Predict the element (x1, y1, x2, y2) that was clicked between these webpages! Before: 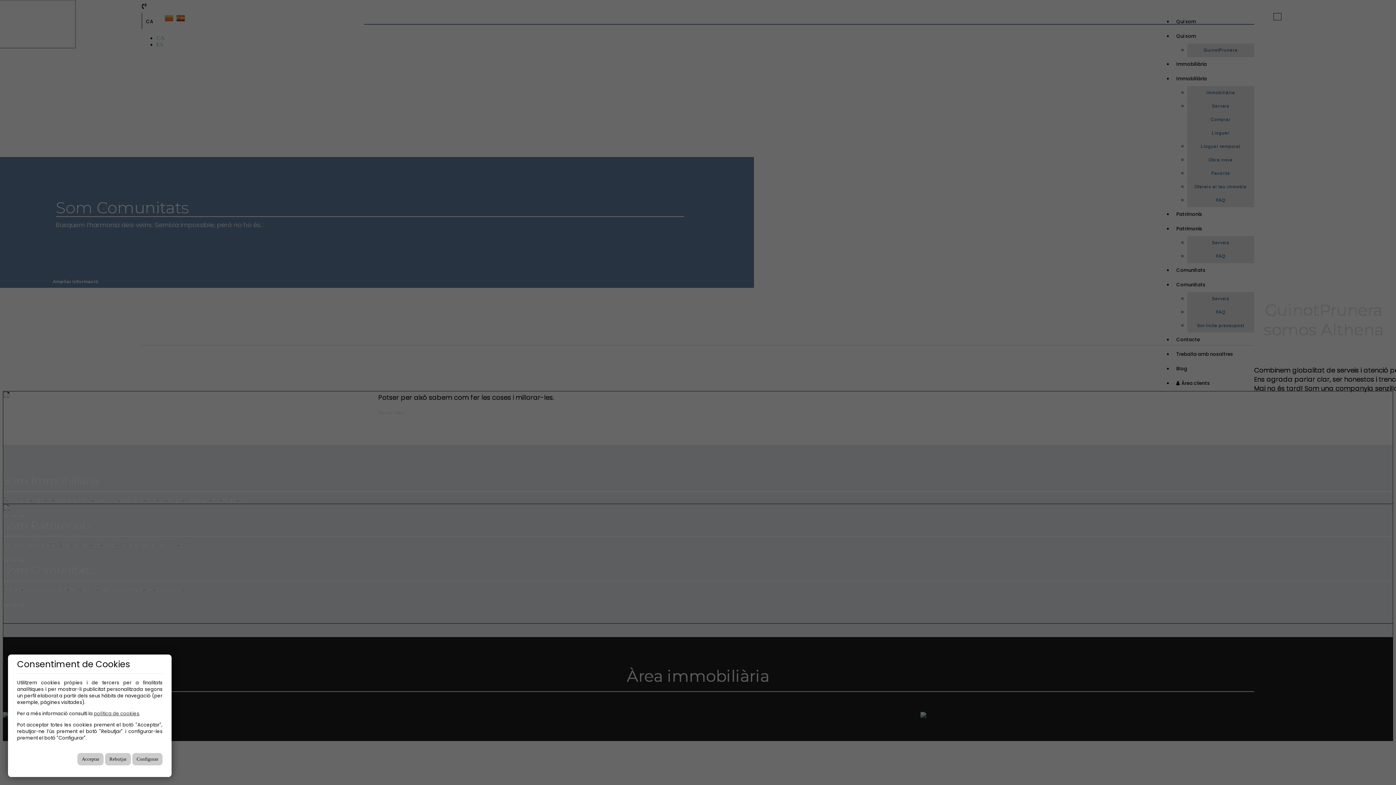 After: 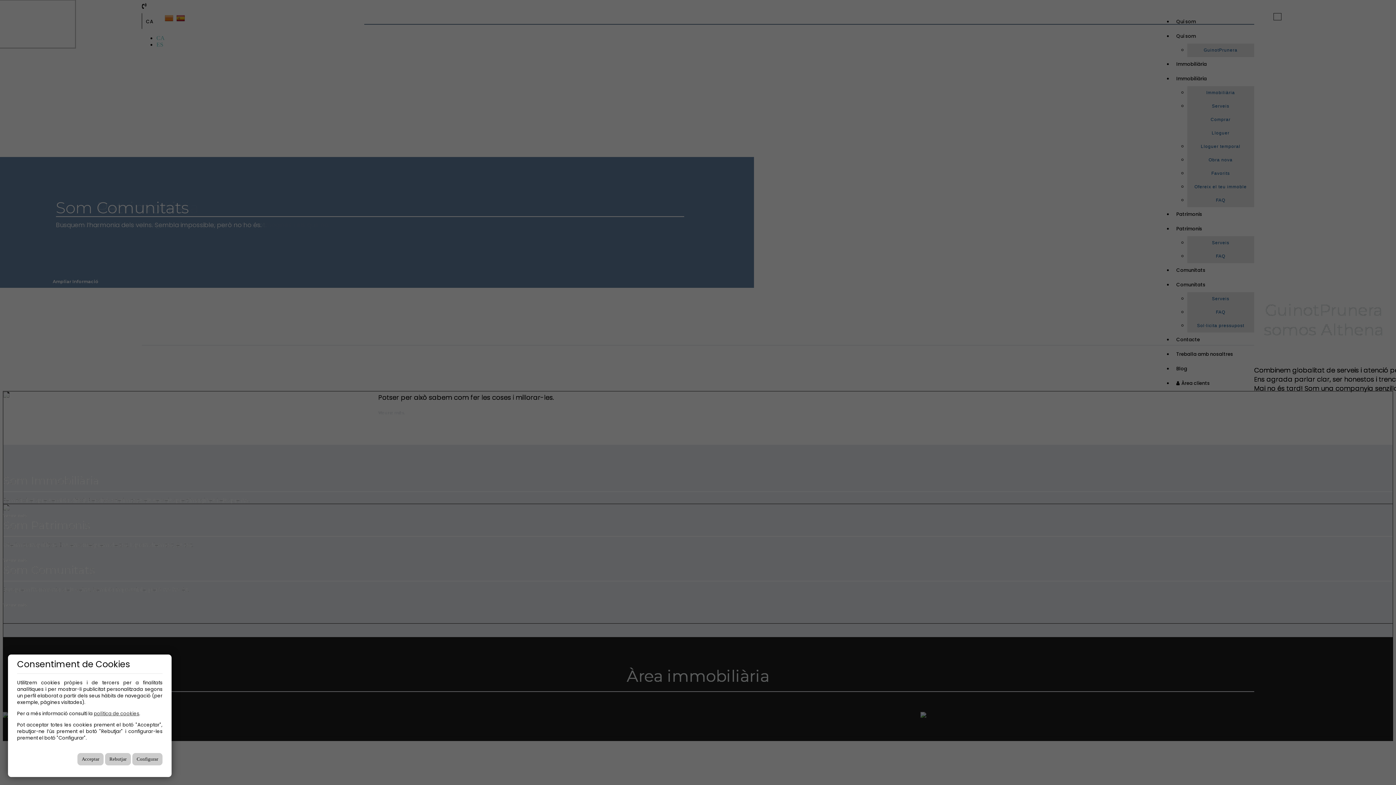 Action: label: política de cookies bbox: (93, 710, 139, 717)